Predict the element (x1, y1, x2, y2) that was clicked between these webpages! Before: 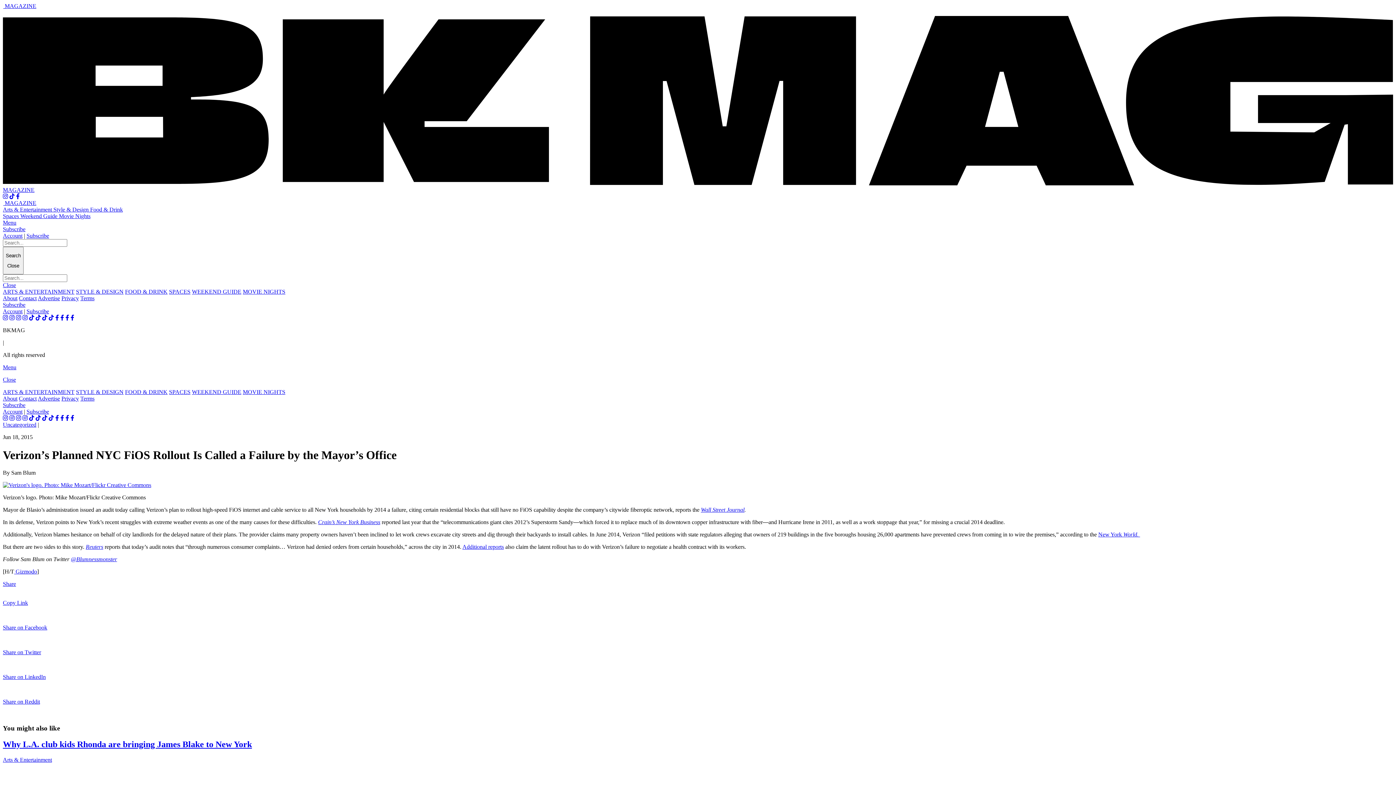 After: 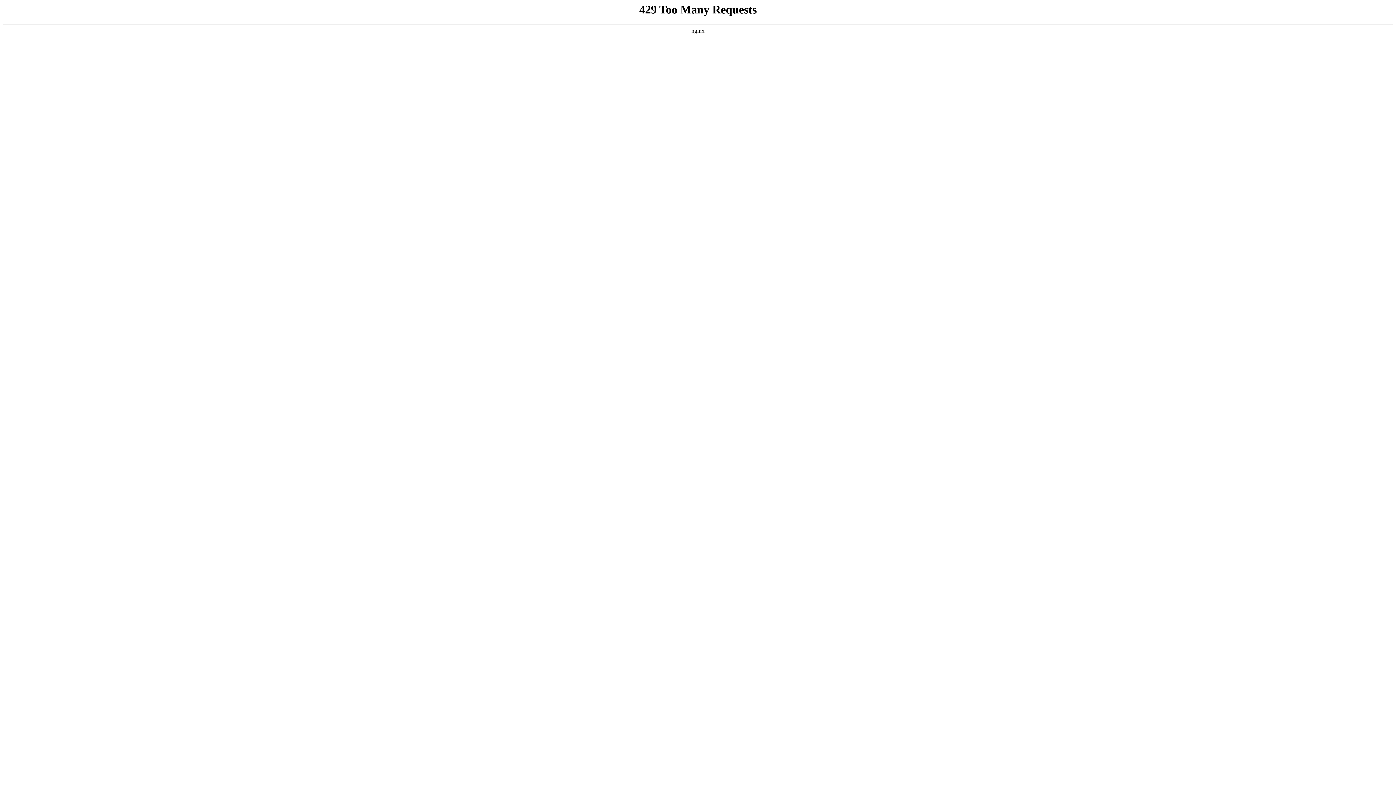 Action: label: WEEKEND GUIDE bbox: (192, 389, 241, 395)